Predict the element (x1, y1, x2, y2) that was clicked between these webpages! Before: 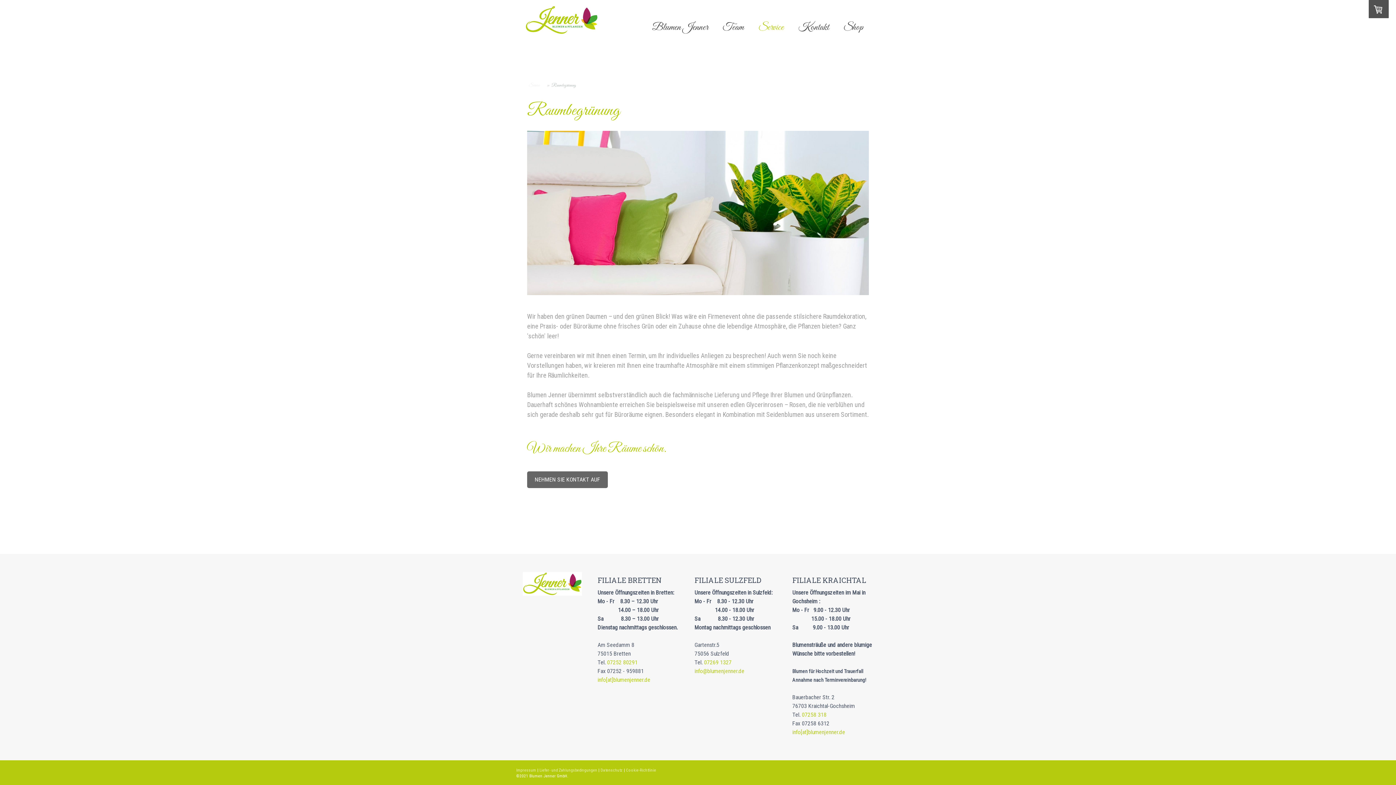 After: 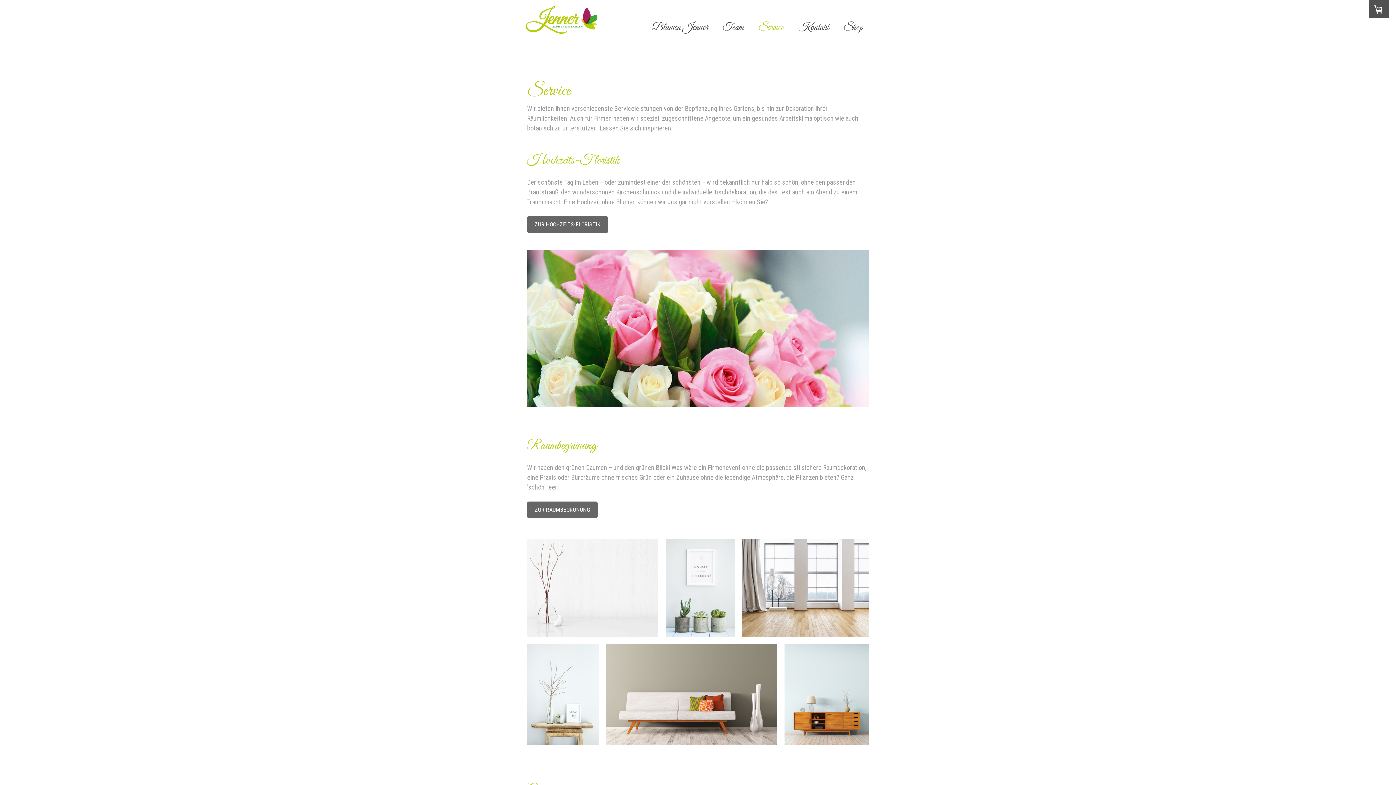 Action: label: Service bbox: (753, 20, 789, 34)